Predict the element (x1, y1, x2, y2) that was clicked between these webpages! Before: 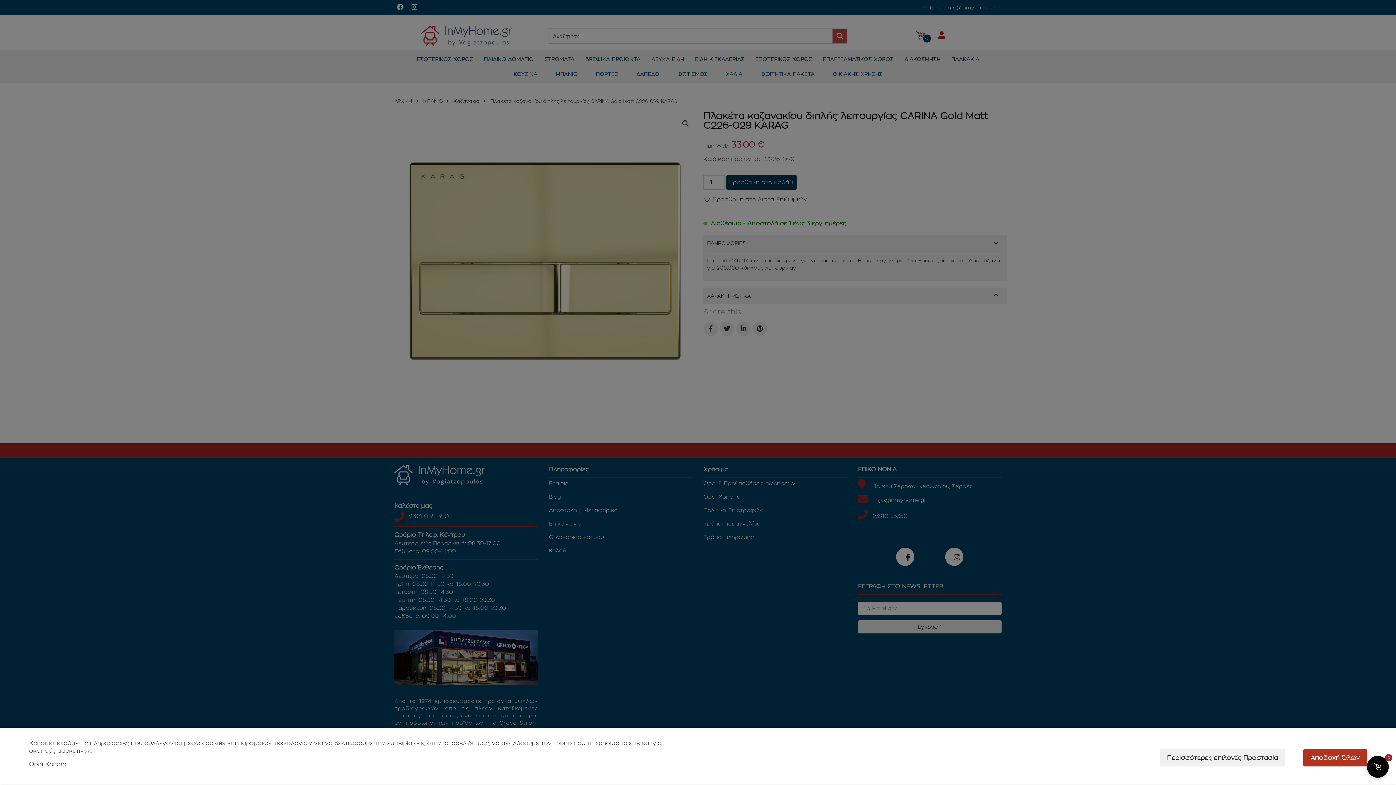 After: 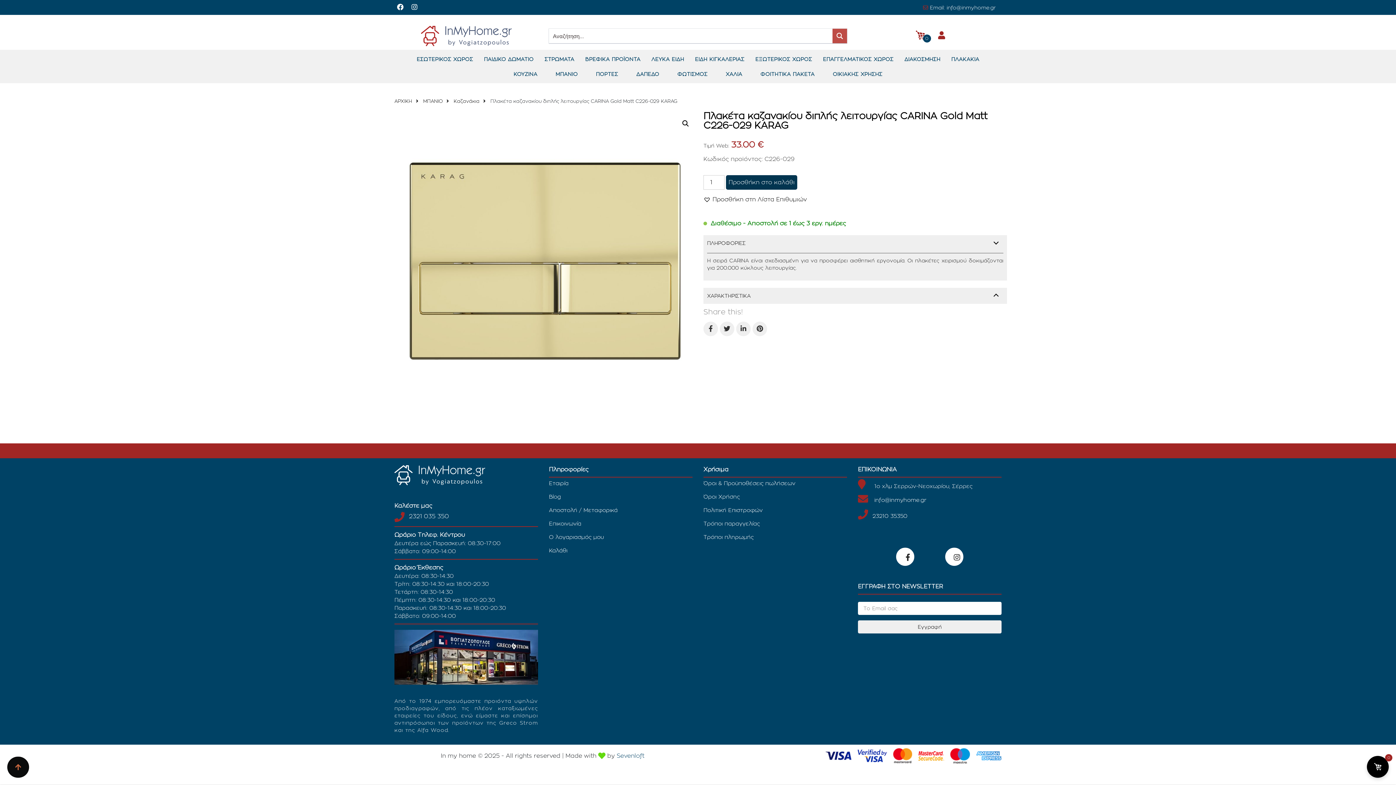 Action: bbox: (1303, 749, 1367, 766) label: Αποδοχή Όλων